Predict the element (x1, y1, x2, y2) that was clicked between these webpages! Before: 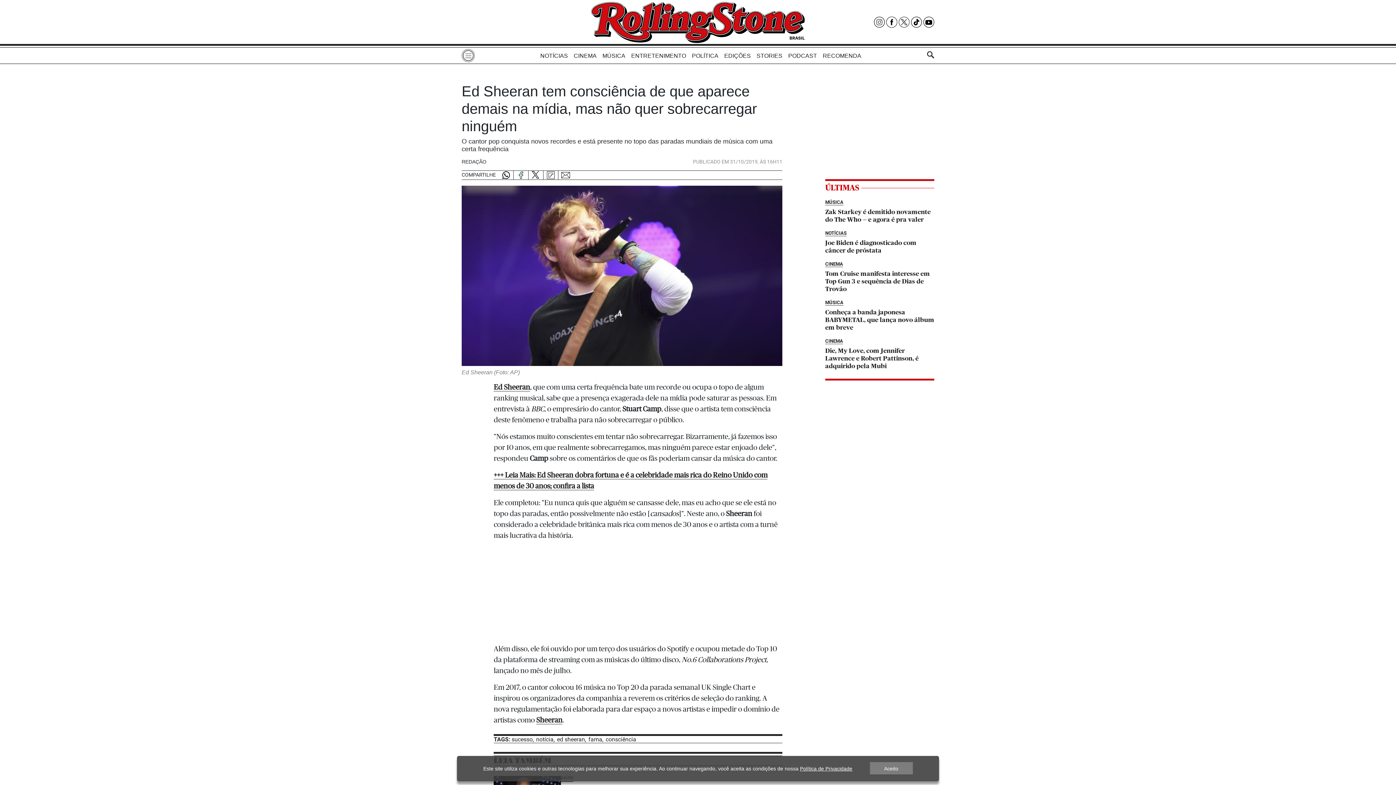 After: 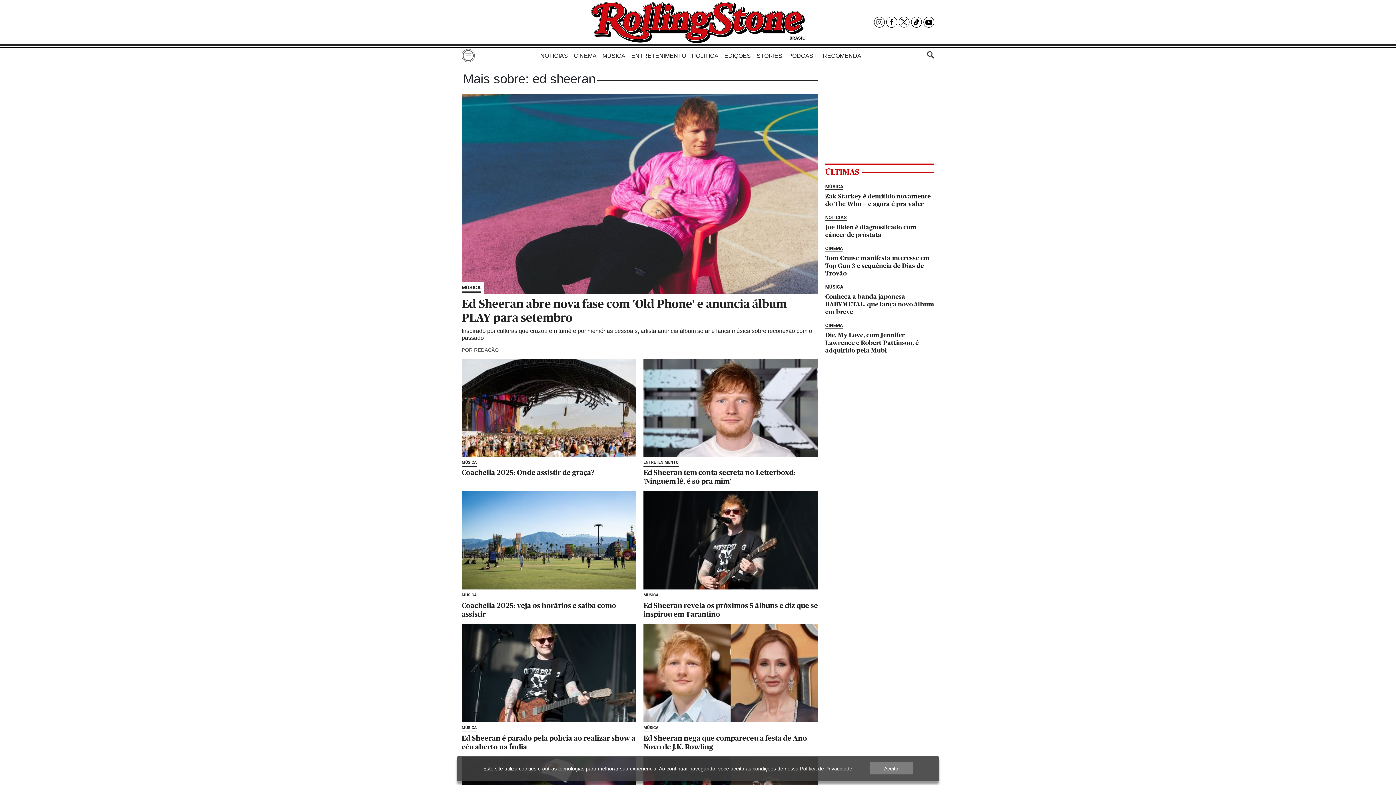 Action: label: ed sheeran, bbox: (557, 736, 586, 743)